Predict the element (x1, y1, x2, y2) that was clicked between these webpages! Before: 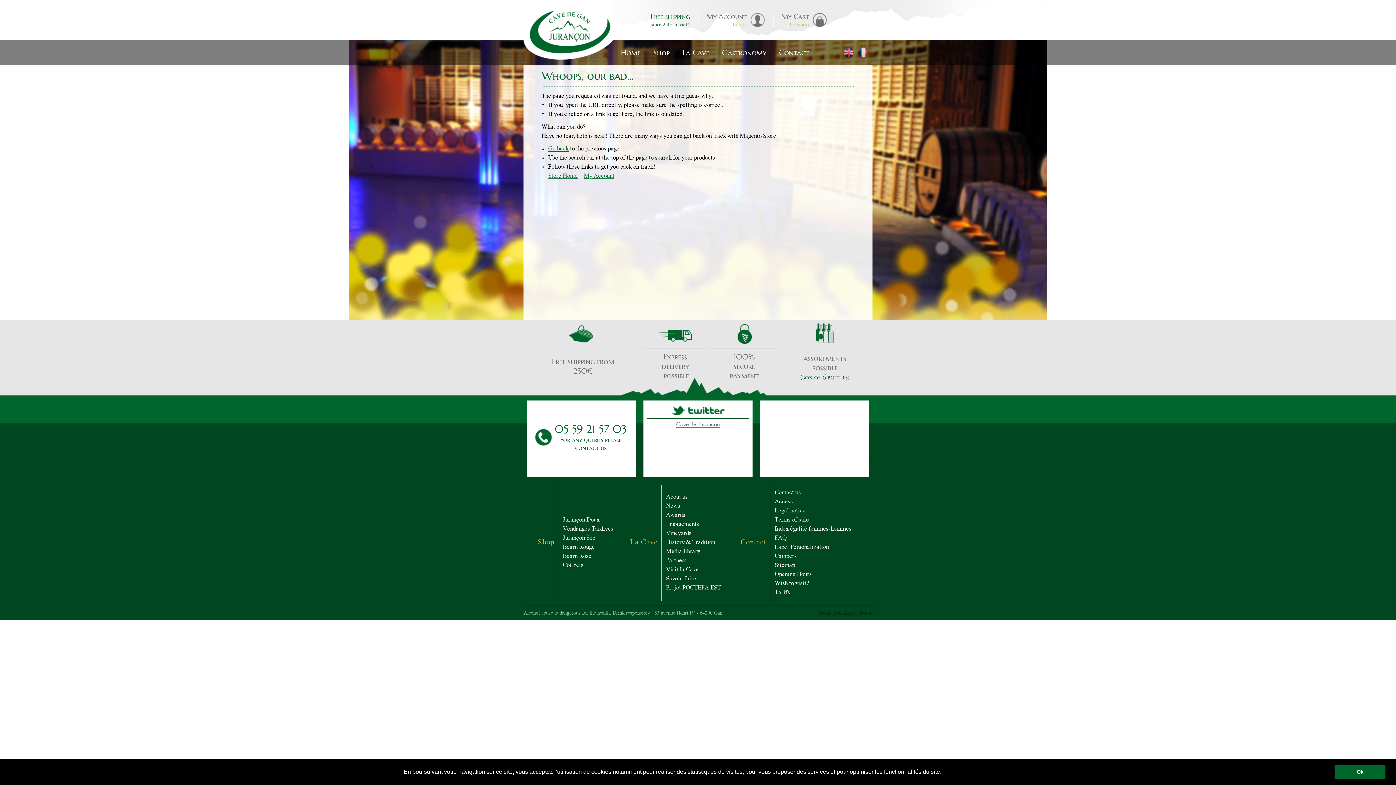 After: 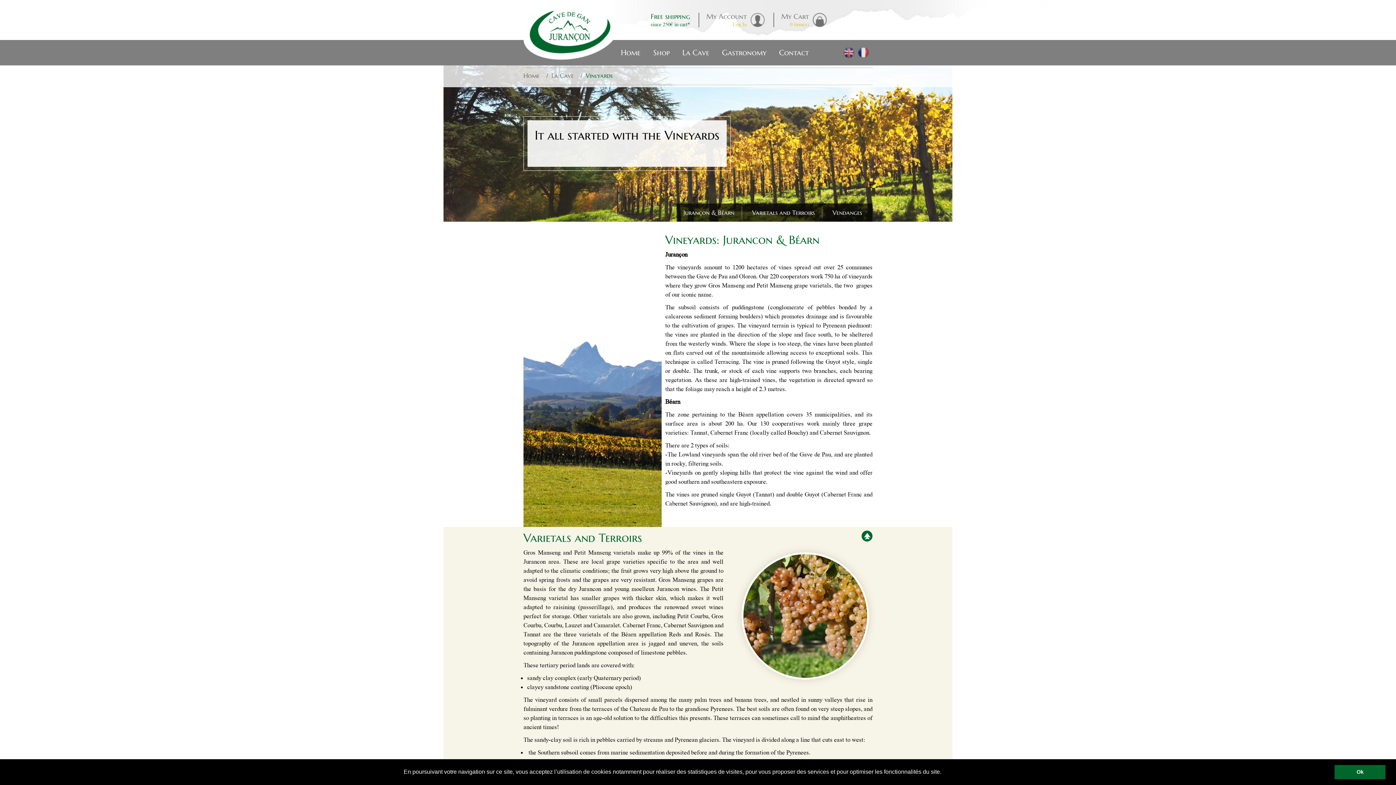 Action: bbox: (666, 529, 691, 538) label: Vineyards